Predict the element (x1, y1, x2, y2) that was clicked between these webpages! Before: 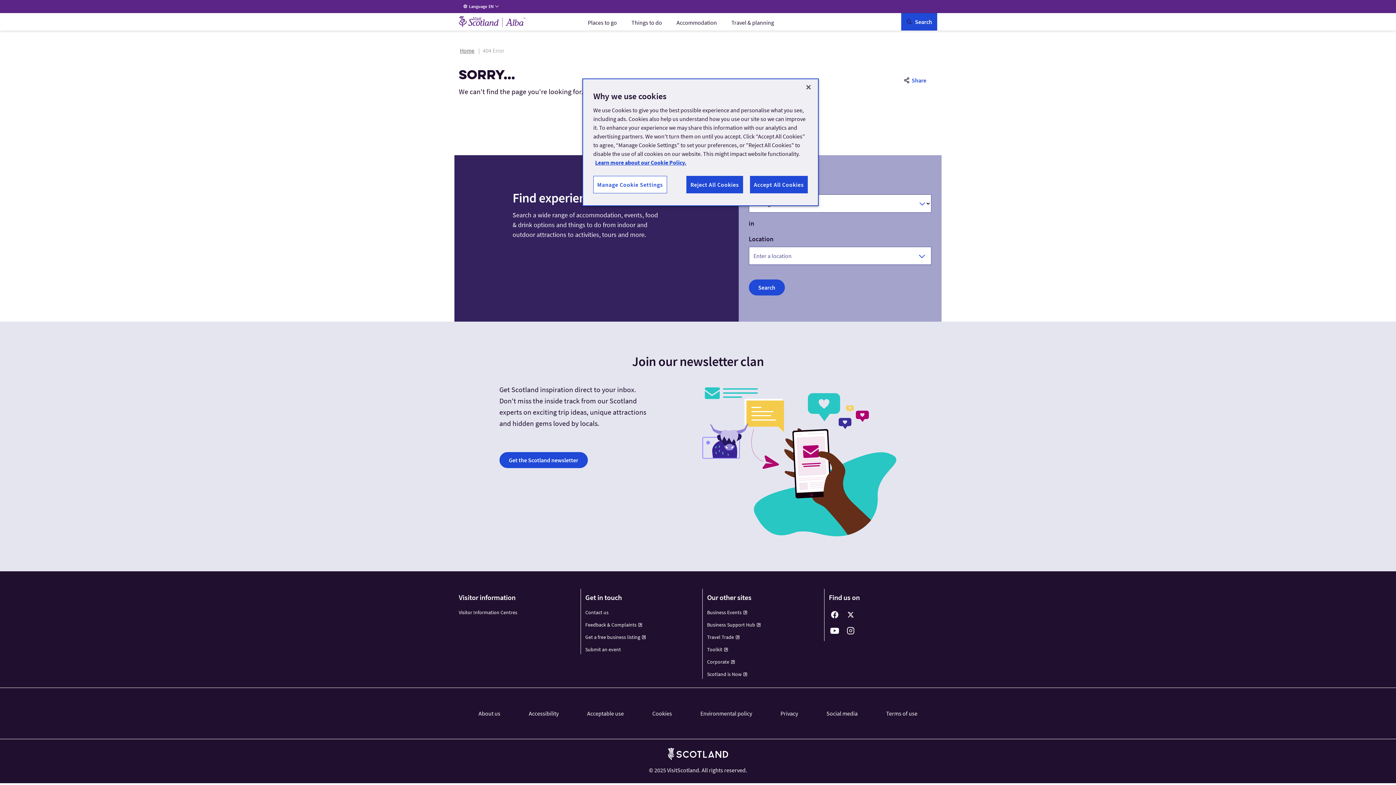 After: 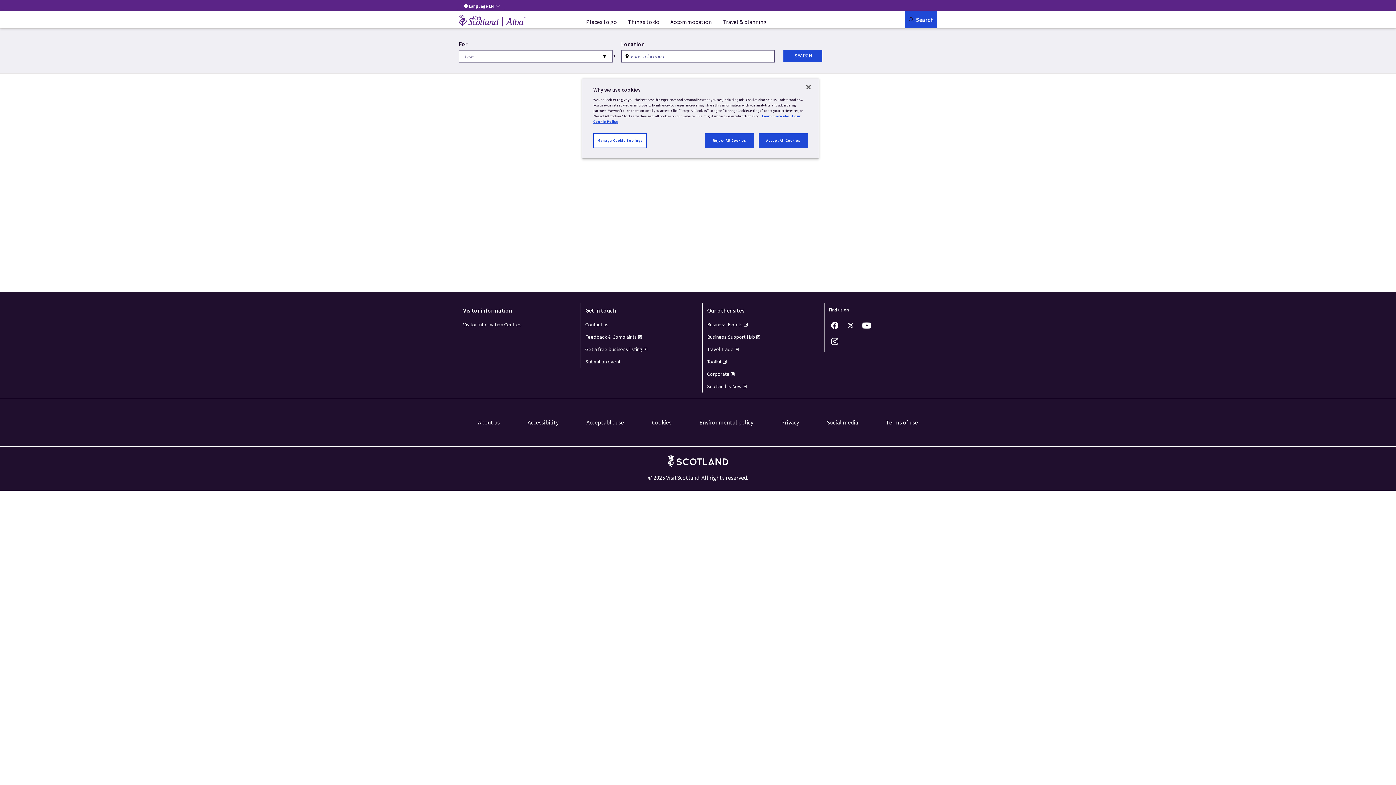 Action: label: Search bbox: (748, 279, 784, 295)